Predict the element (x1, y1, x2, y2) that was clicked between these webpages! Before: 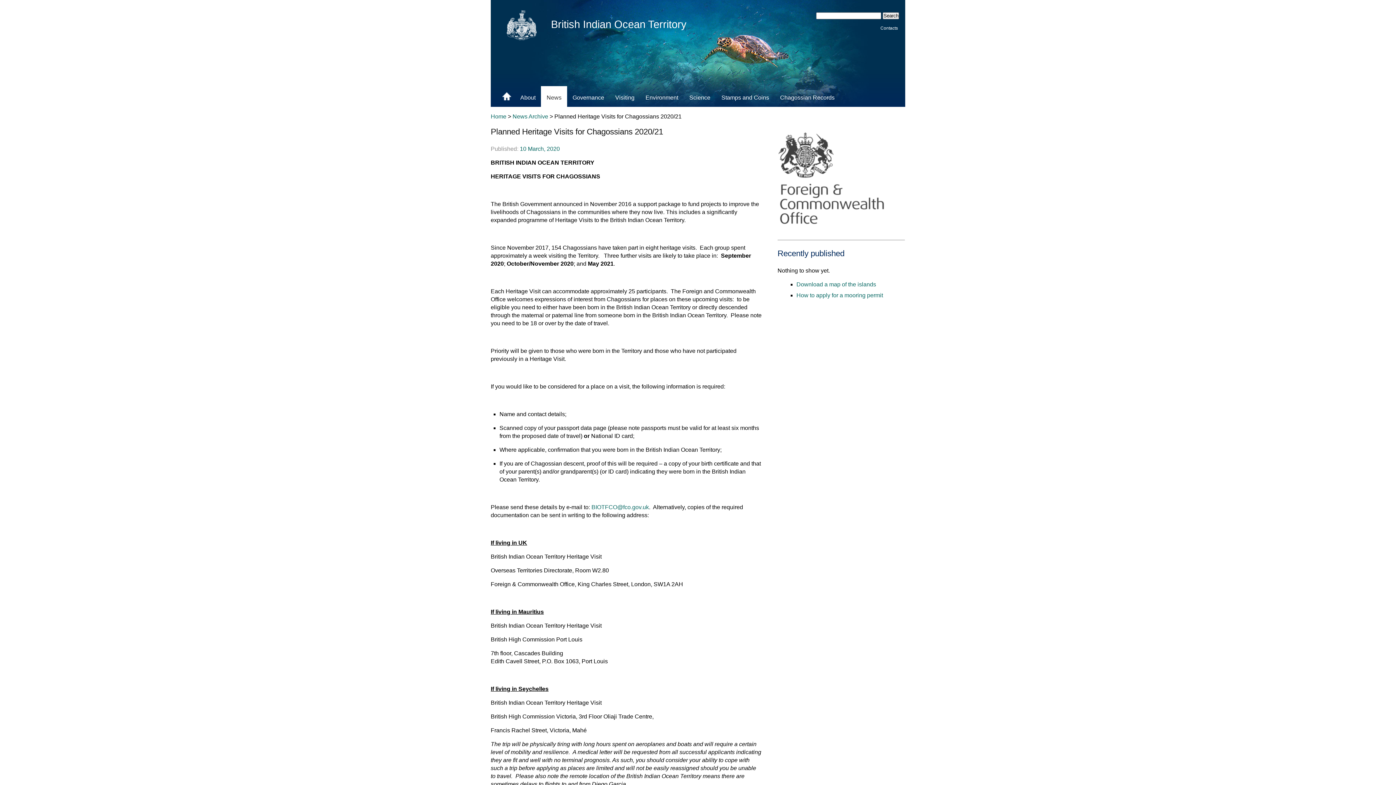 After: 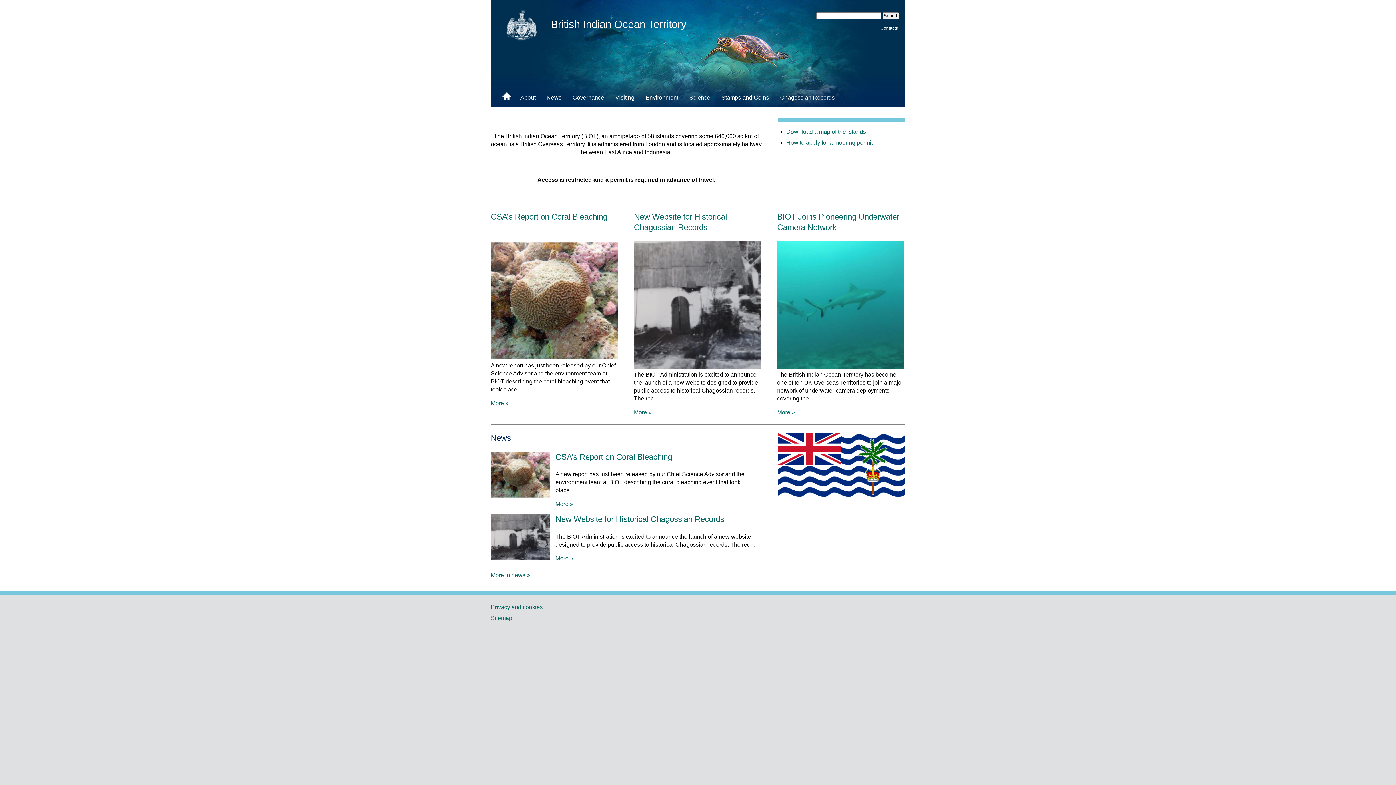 Action: bbox: (504, 37, 540, 43)